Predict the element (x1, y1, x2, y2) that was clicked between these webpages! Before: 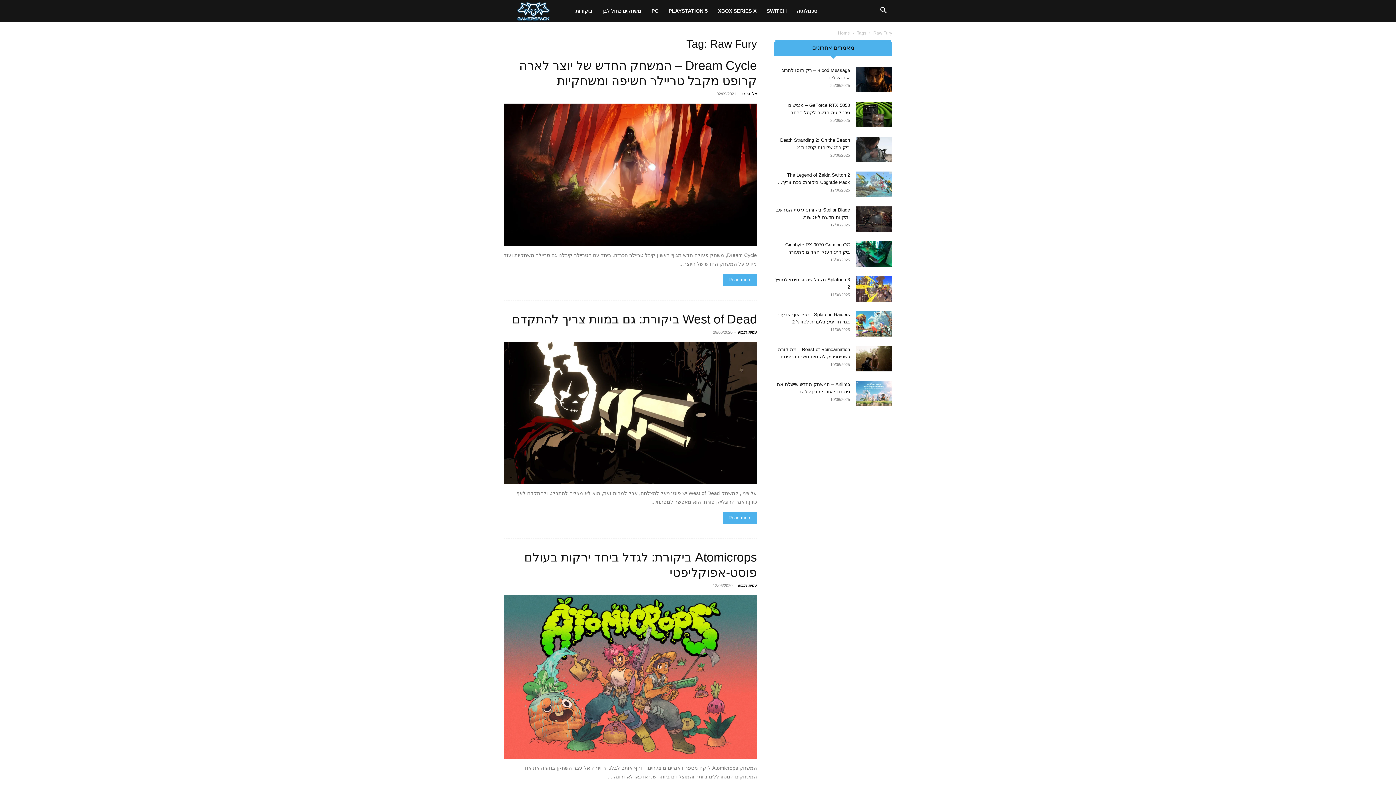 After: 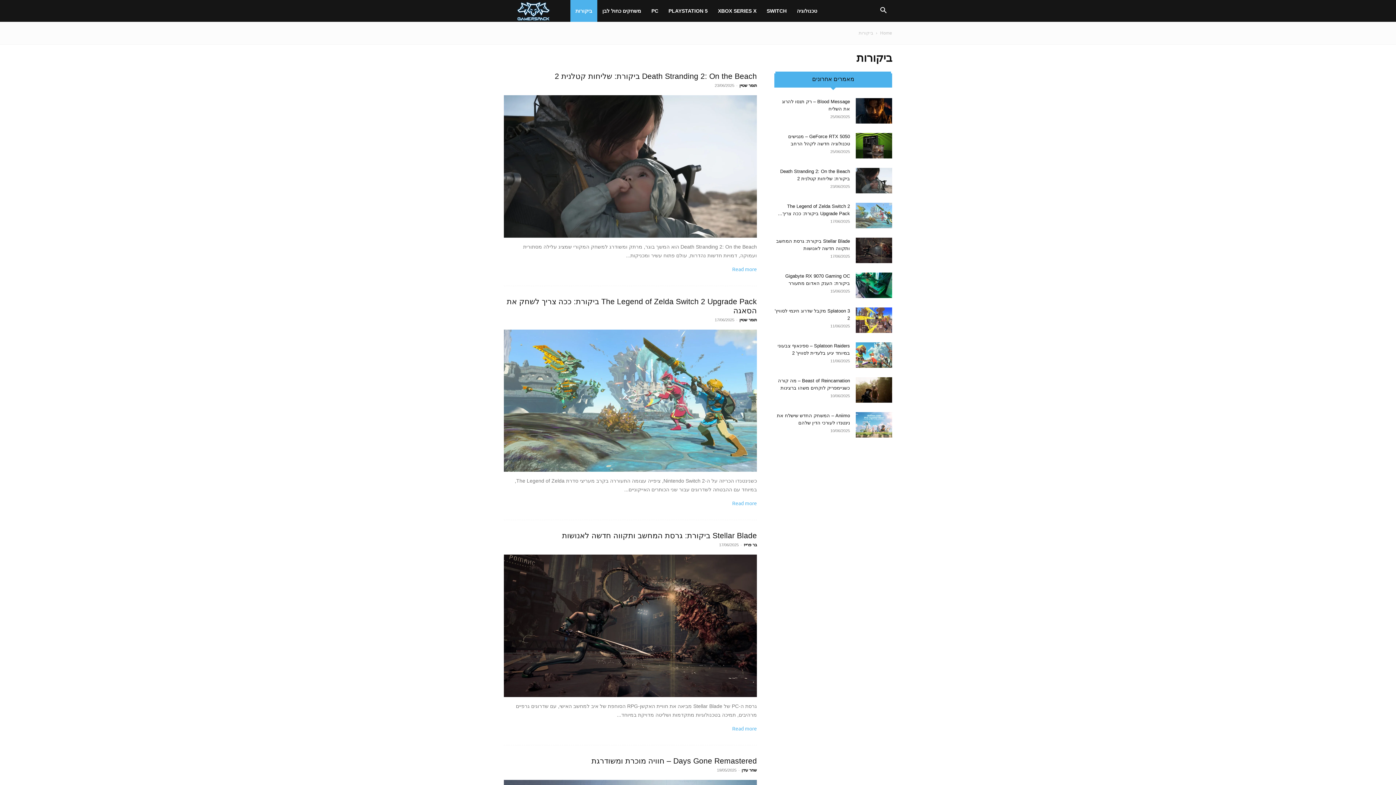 Action: bbox: (570, 0, 597, 21) label: ביקורות